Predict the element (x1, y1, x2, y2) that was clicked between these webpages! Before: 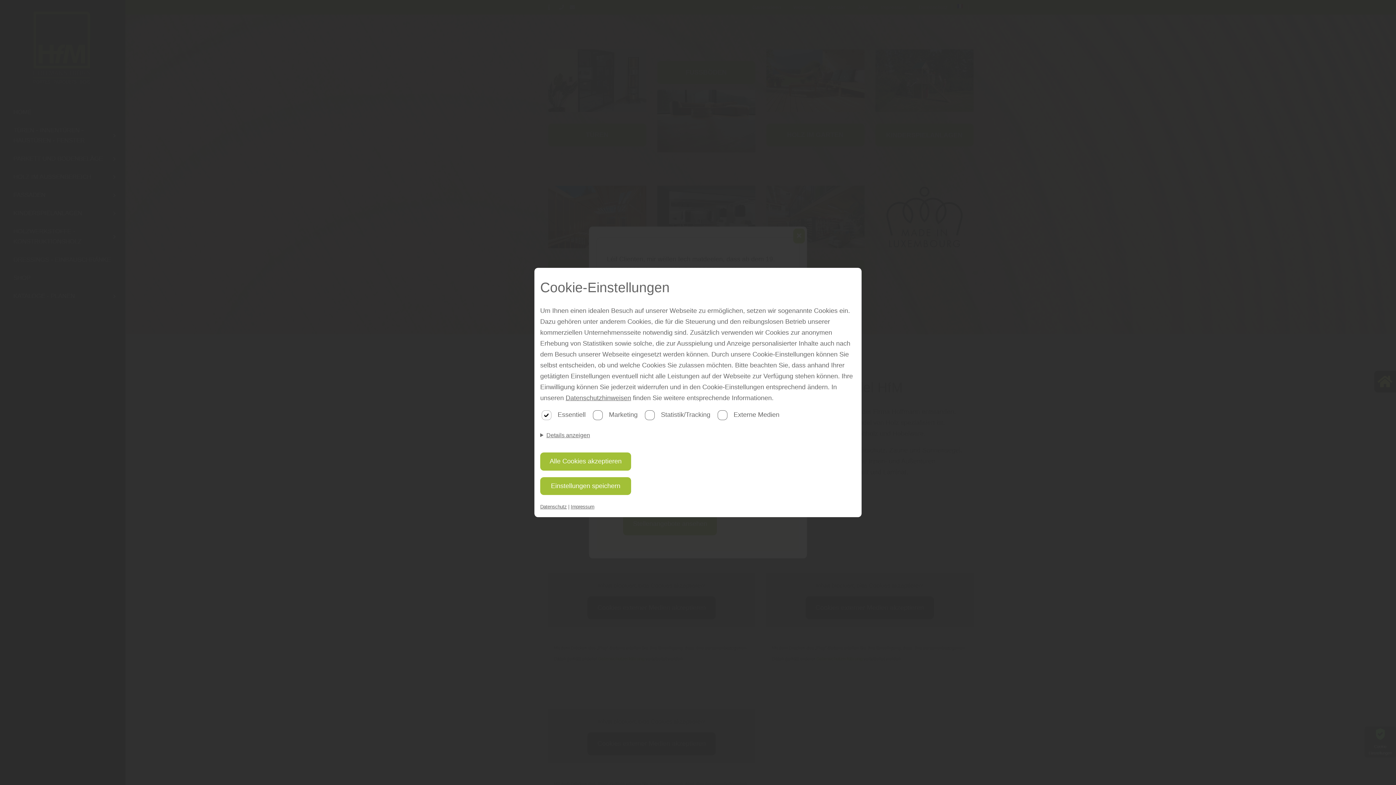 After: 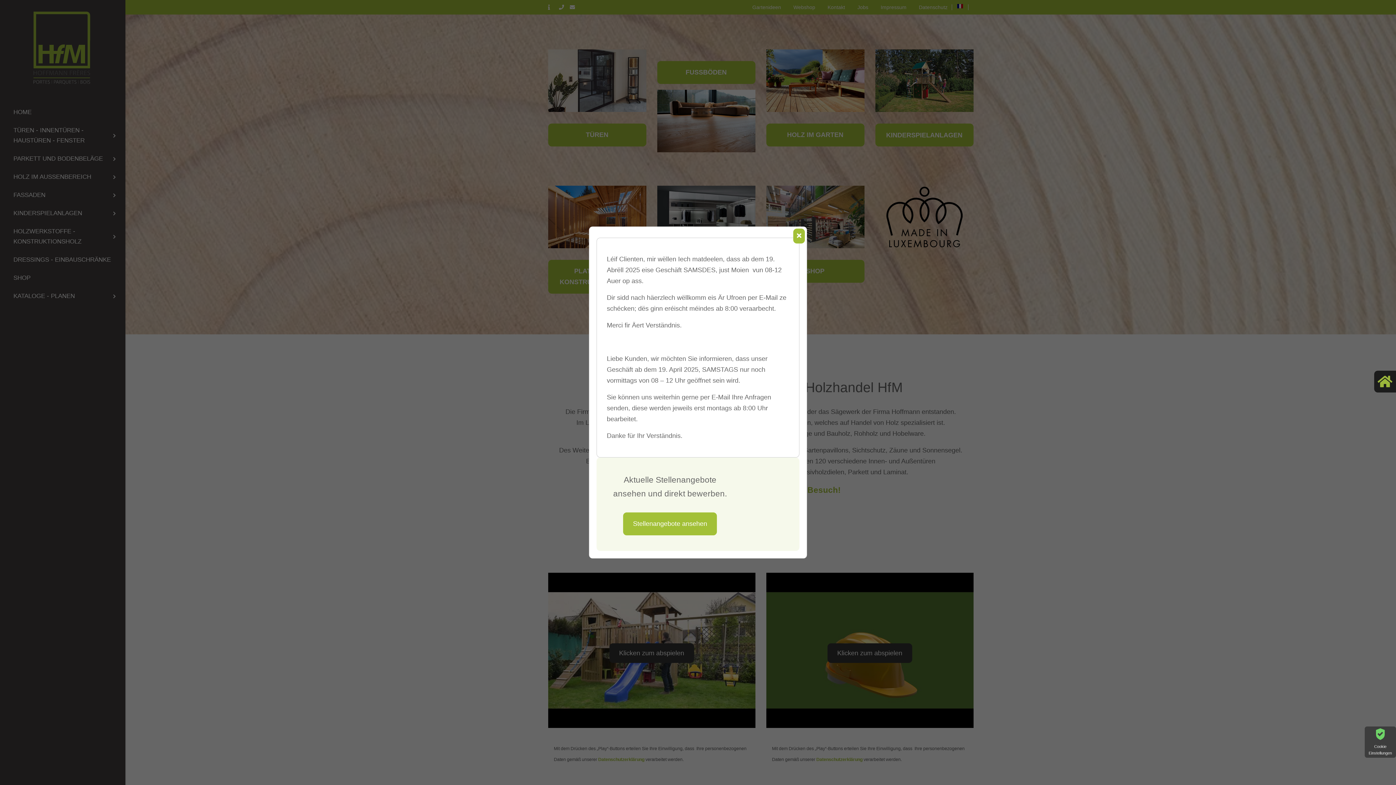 Action: label: Alle Cookies akzeptieren bbox: (540, 452, 631, 470)